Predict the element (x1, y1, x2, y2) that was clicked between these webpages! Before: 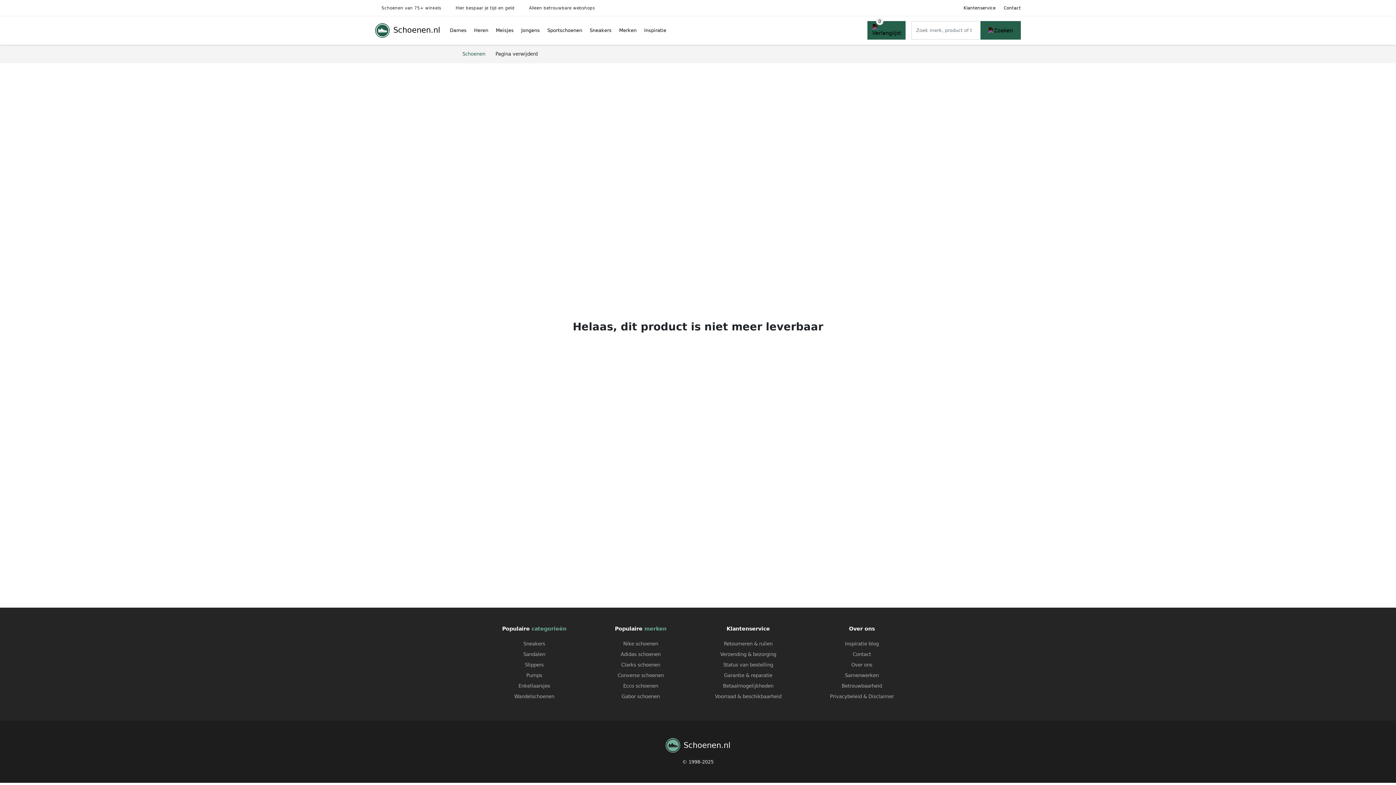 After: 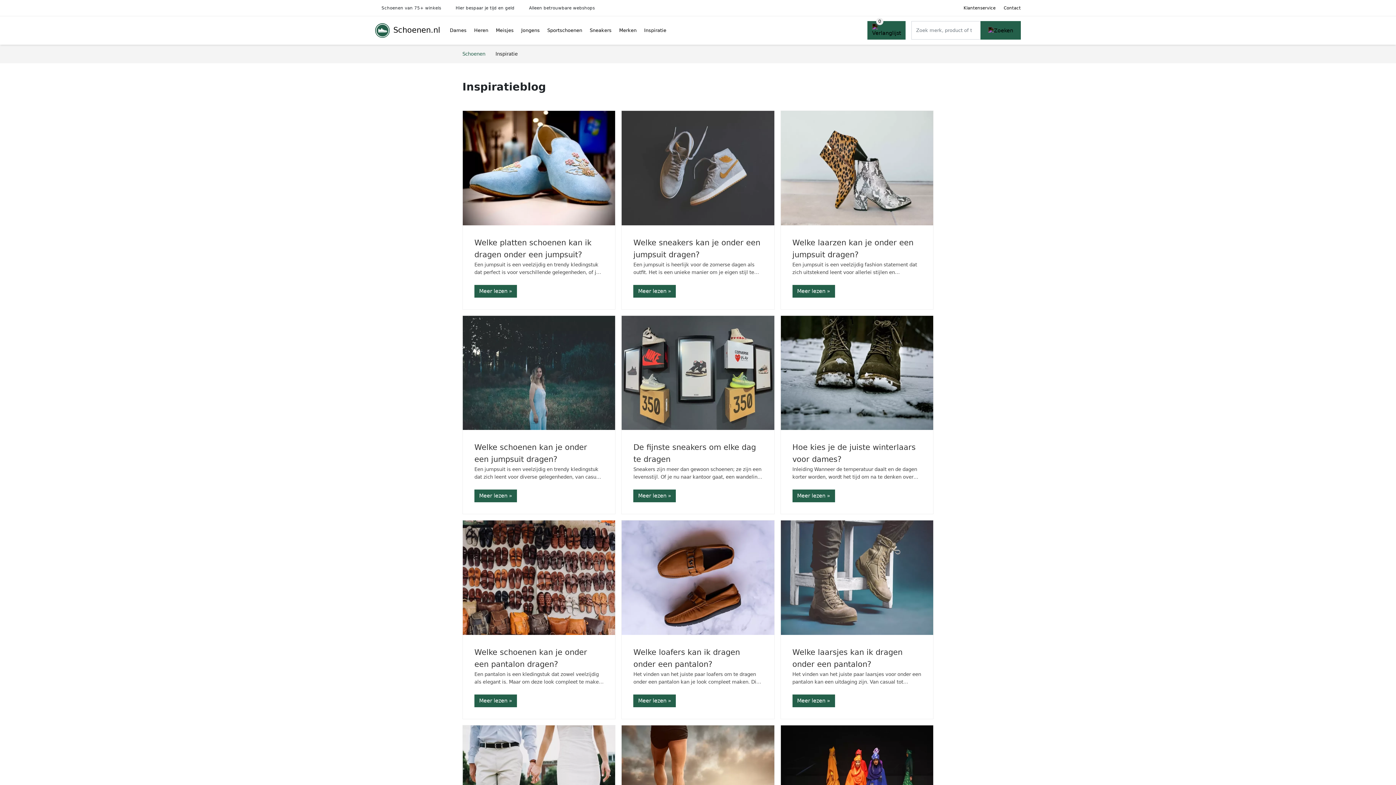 Action: bbox: (640, 20, 670, 40) label: Inspiratie